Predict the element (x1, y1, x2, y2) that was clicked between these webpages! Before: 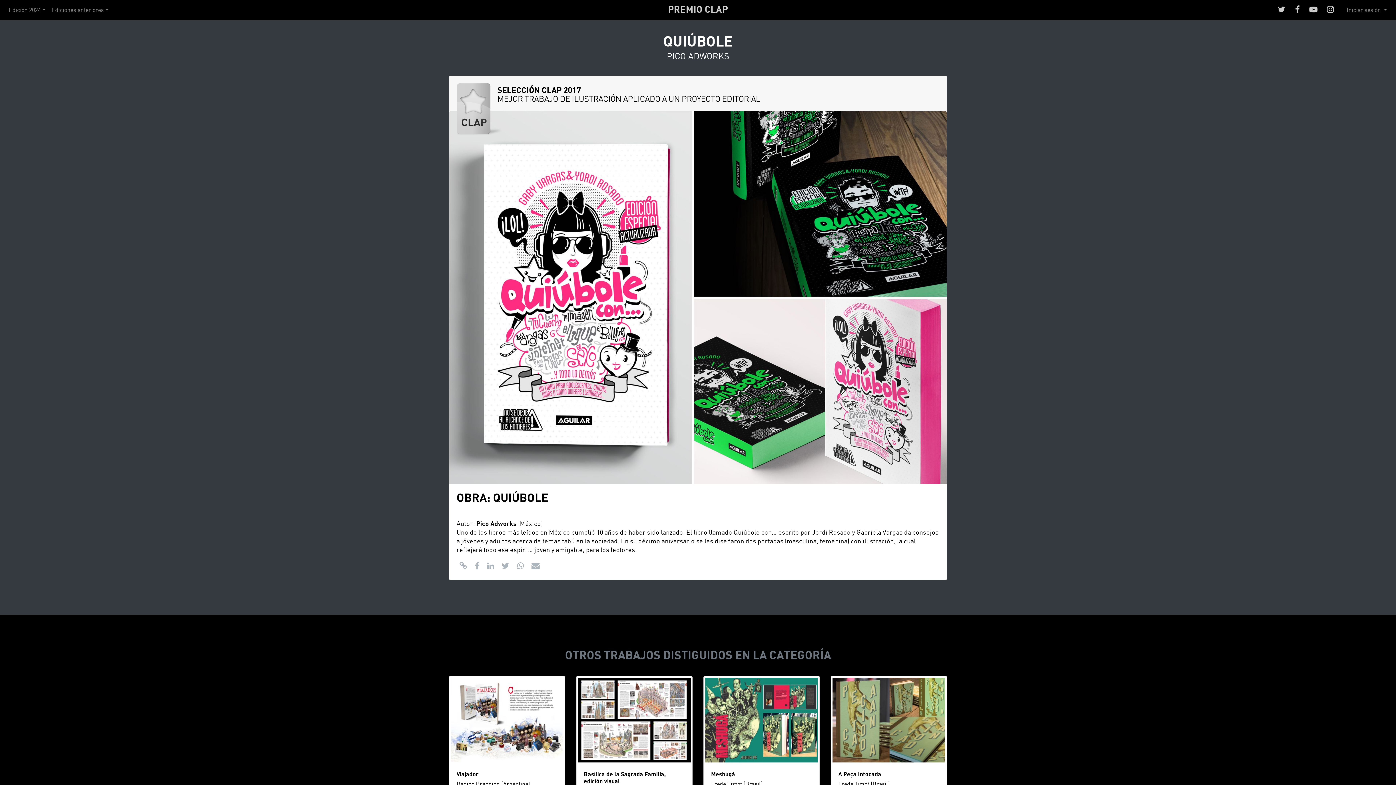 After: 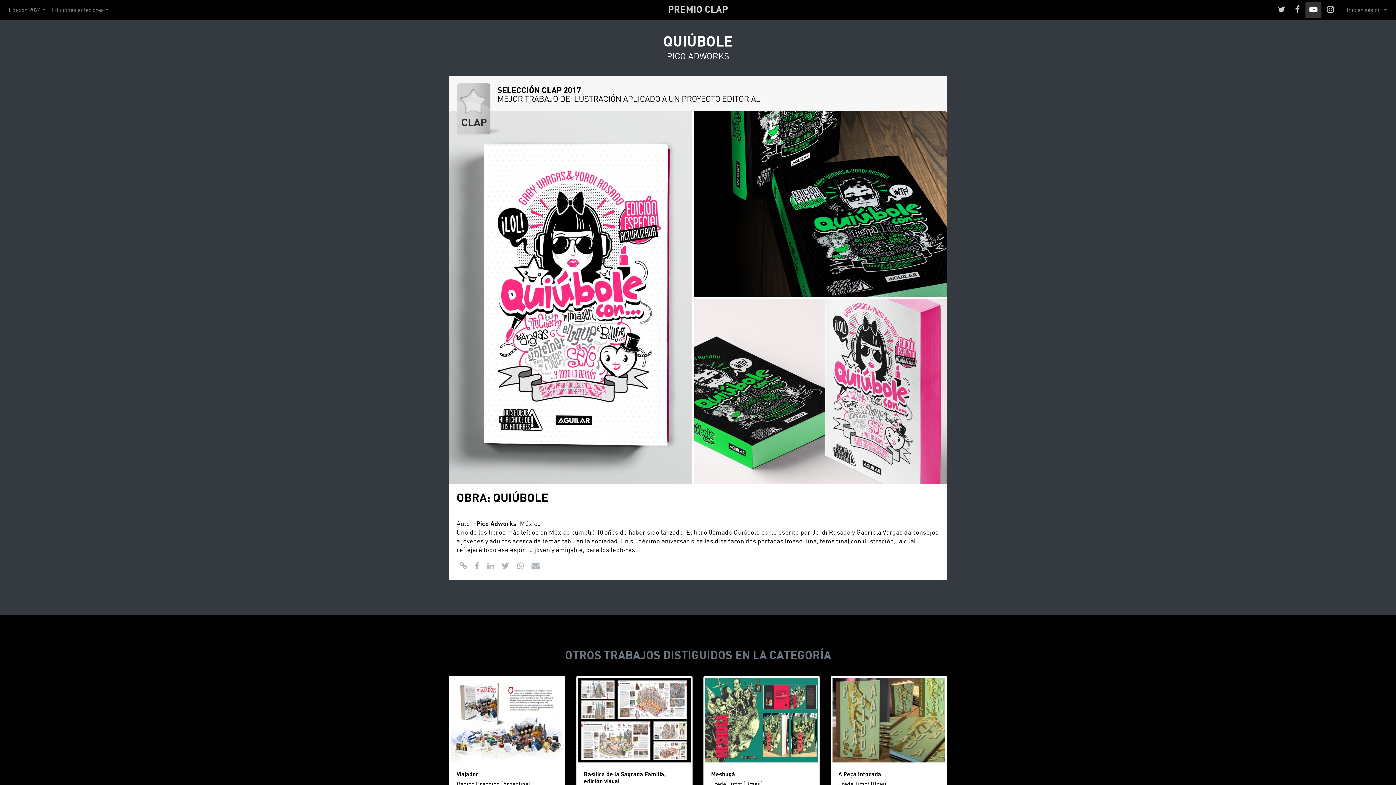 Action: bbox: (1305, 1, 1321, 17) label: Premio CLAP en YouTube